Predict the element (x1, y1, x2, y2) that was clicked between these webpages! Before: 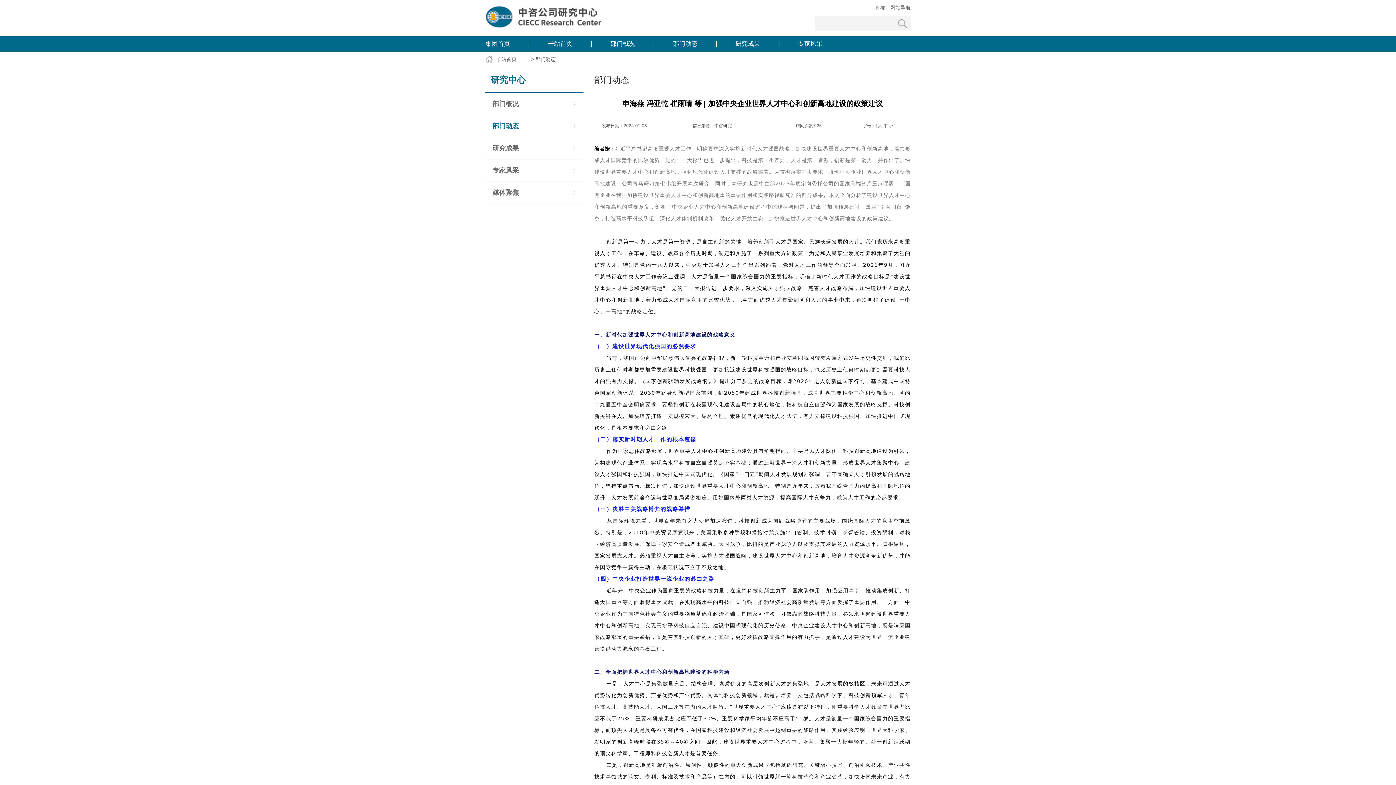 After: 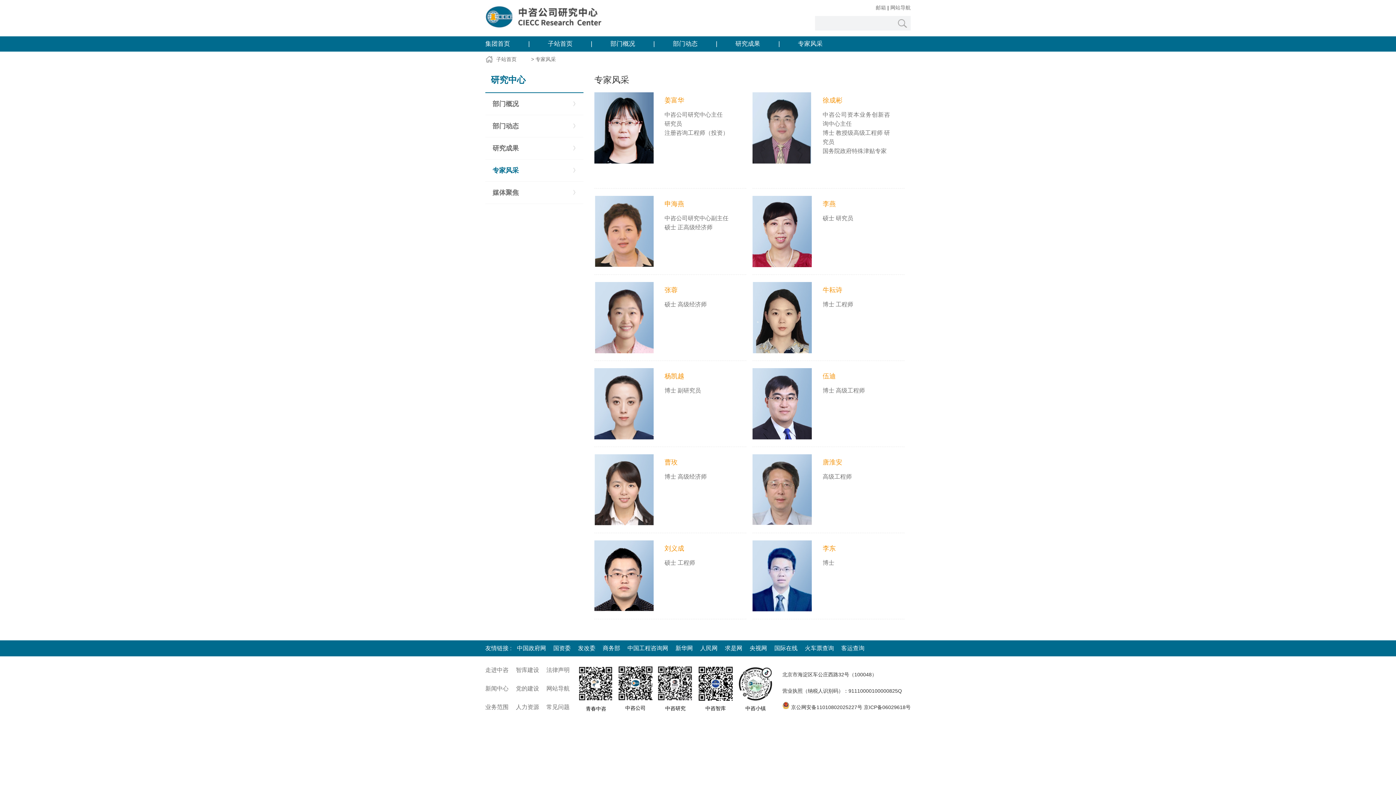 Action: label: 专家风采 bbox: (798, 40, 822, 47)